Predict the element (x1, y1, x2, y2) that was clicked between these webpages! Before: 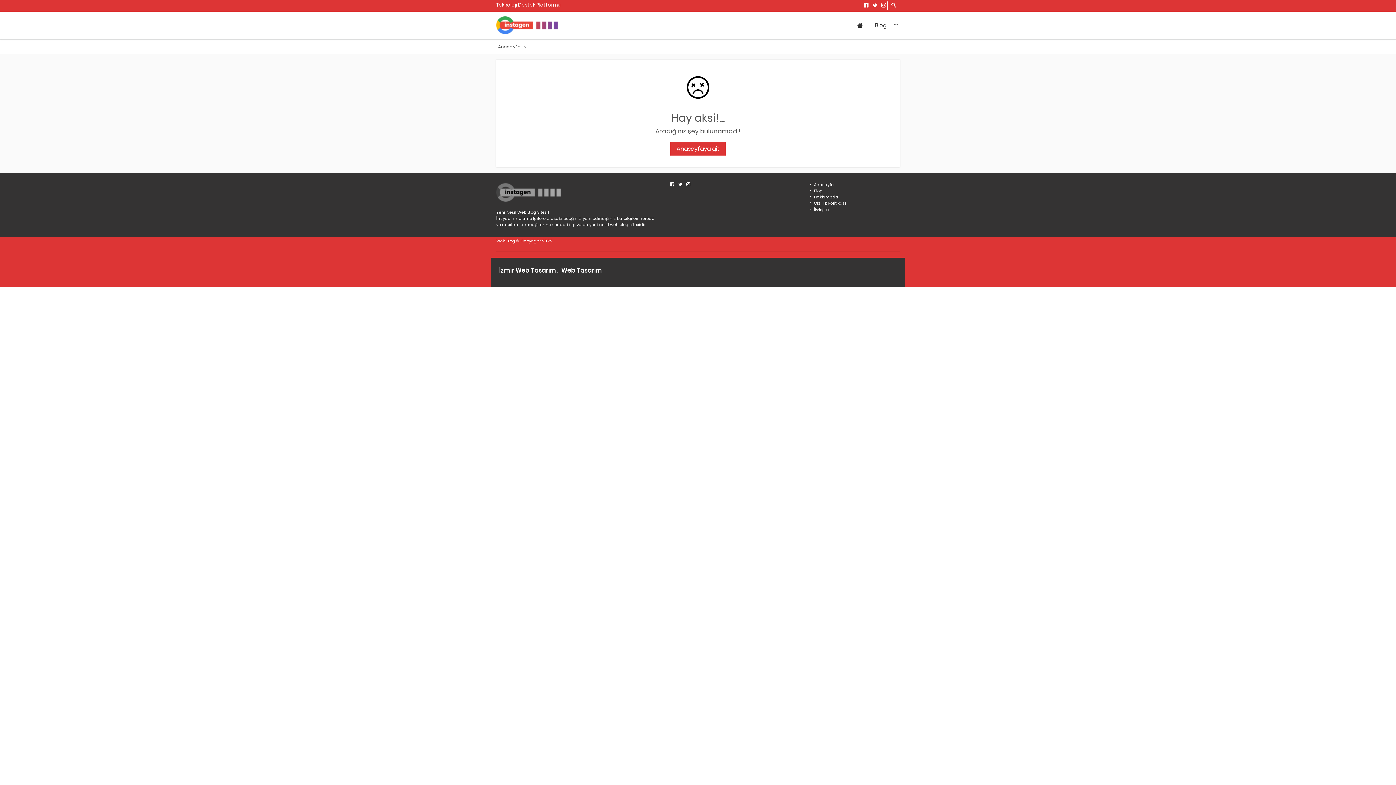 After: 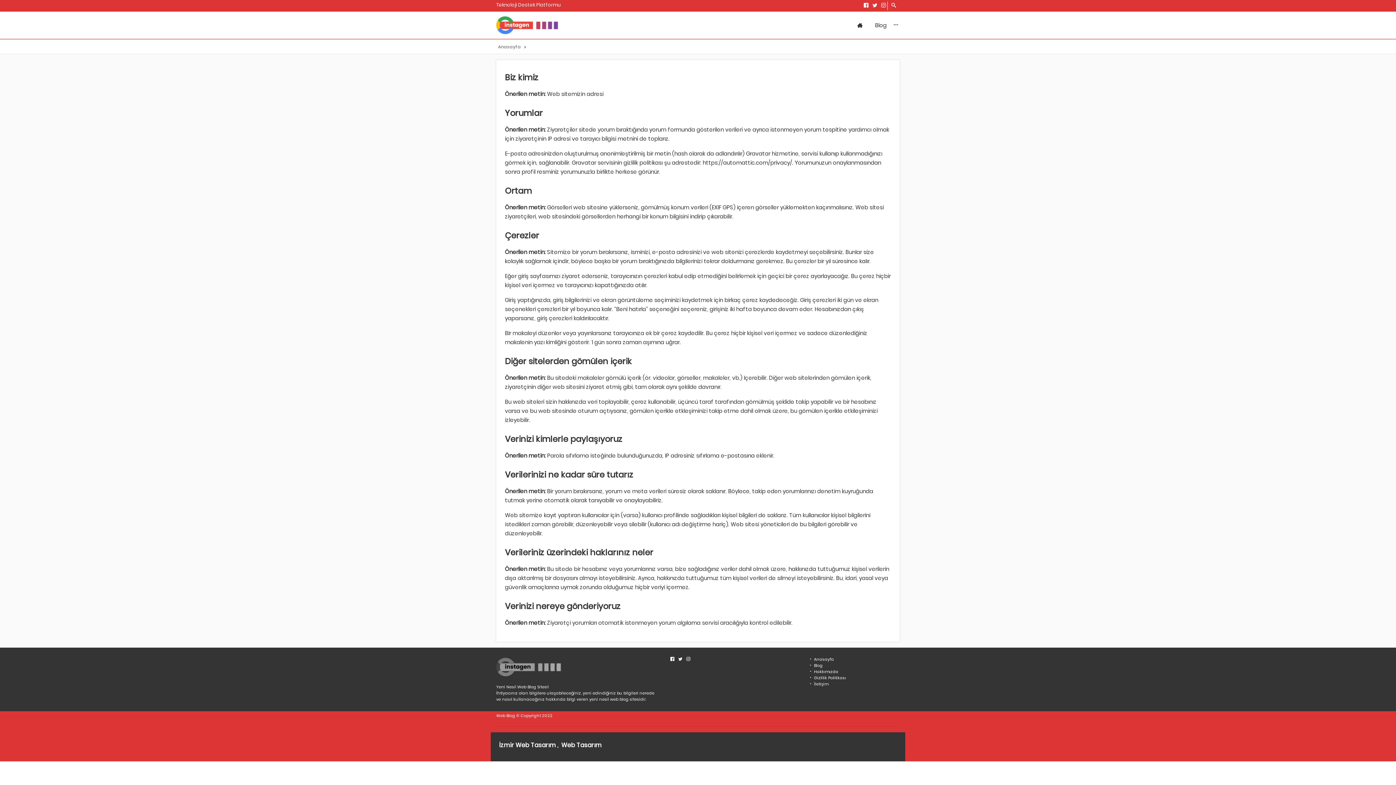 Action: bbox: (814, 200, 846, 206) label: Gizlilik Politikası